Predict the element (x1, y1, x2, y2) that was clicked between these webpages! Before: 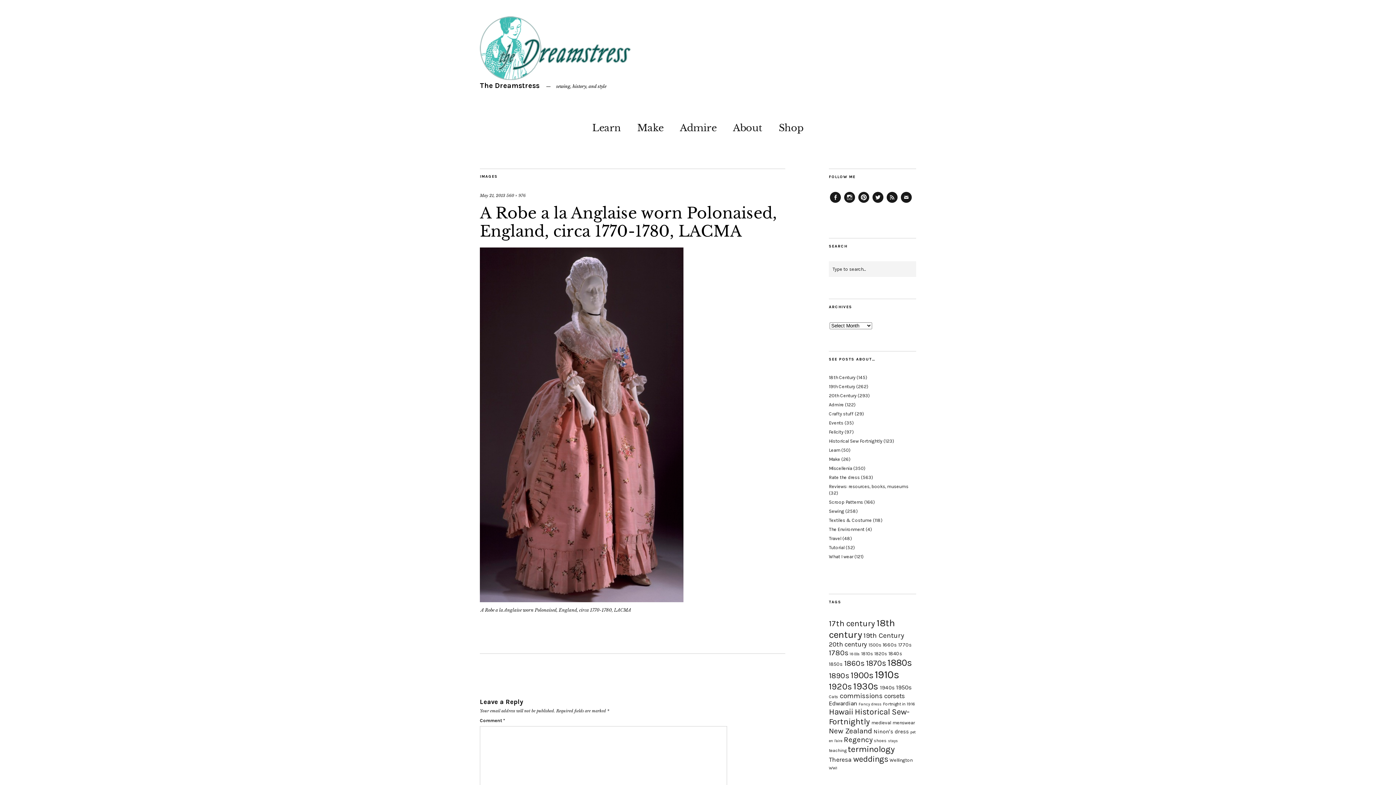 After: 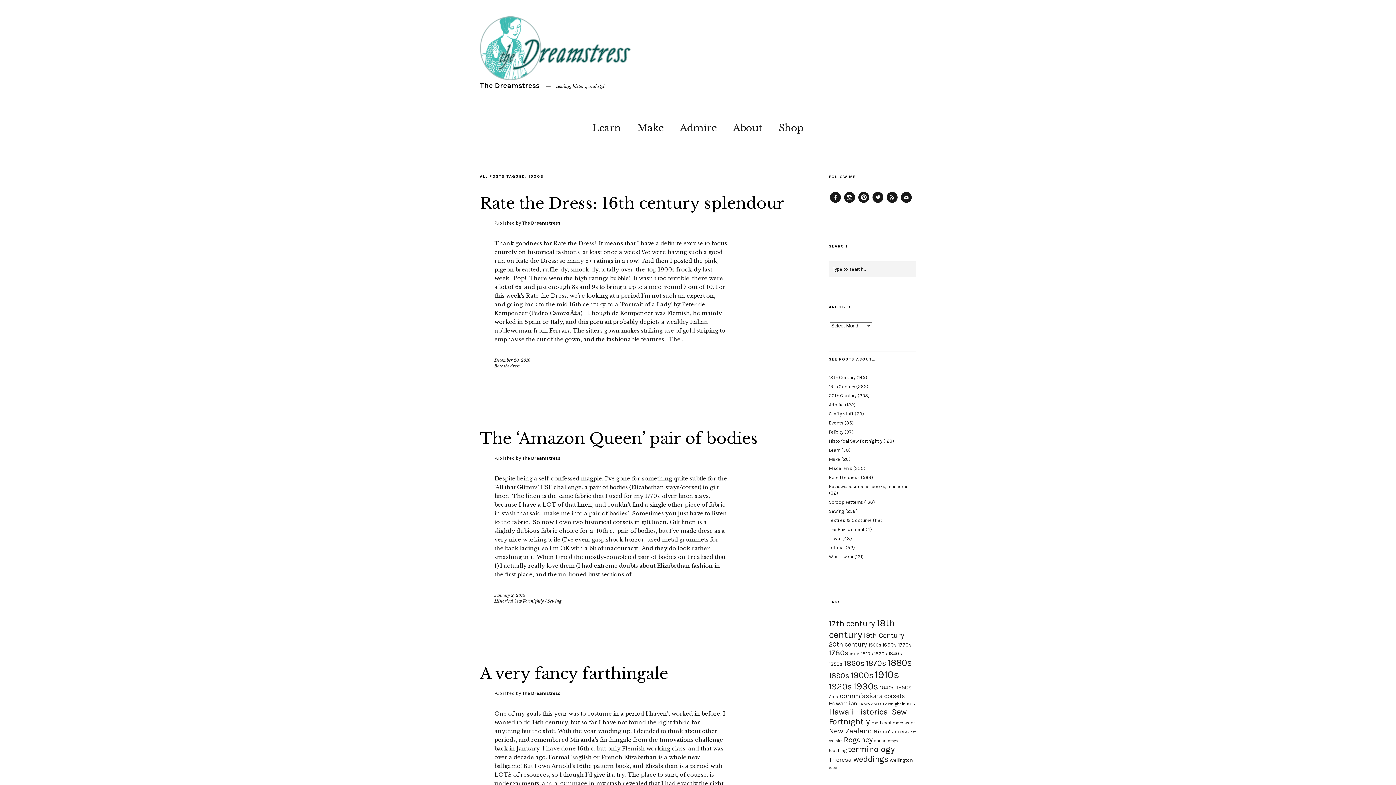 Action: label: 1500s (20 items) bbox: (868, 642, 881, 648)